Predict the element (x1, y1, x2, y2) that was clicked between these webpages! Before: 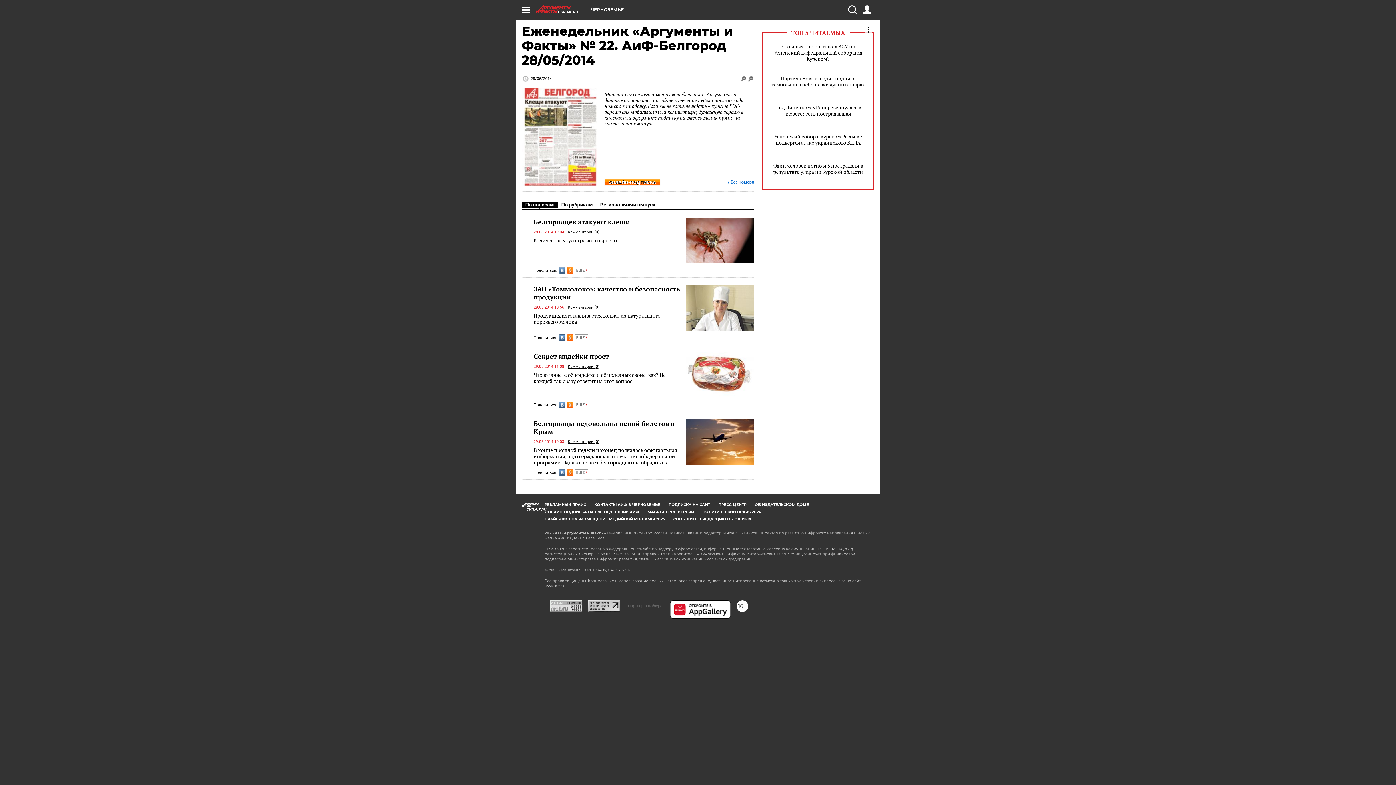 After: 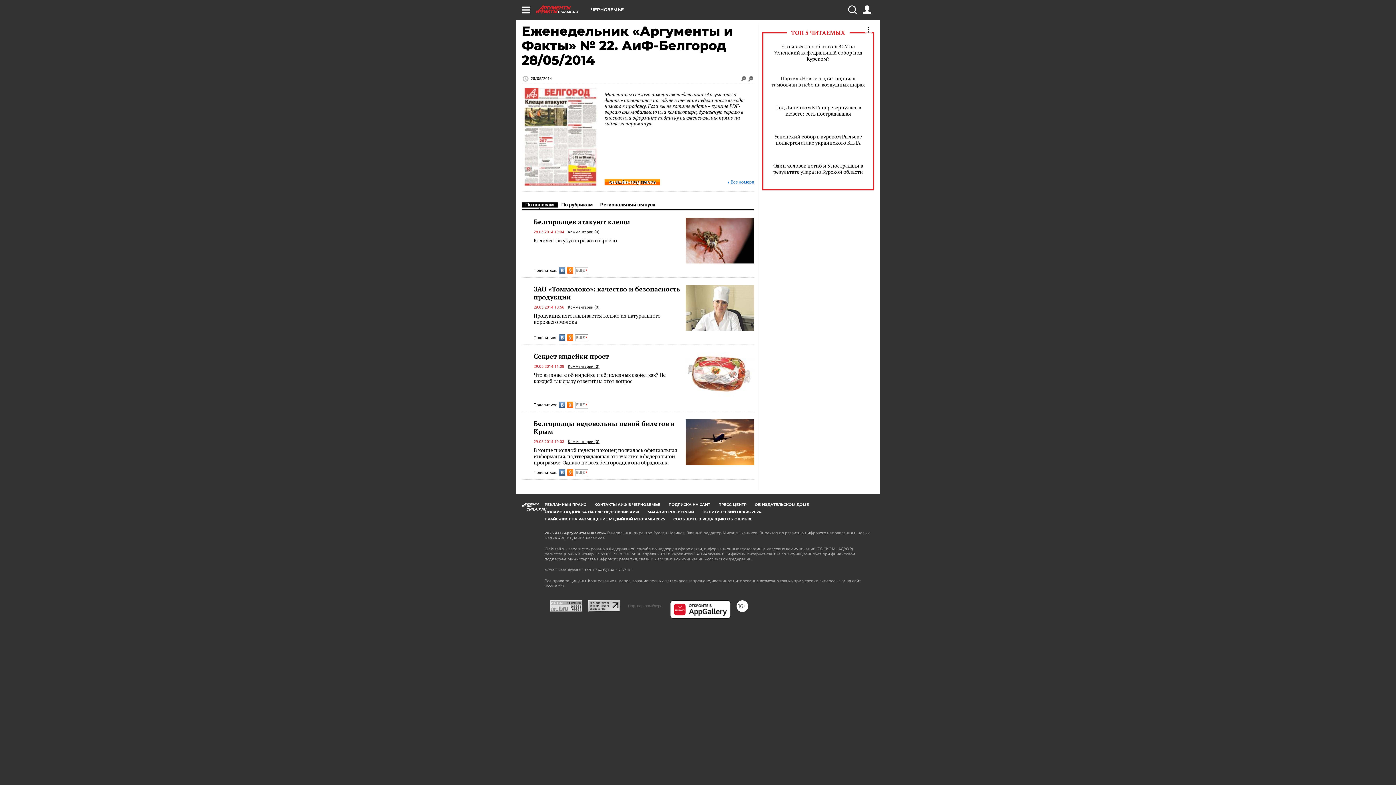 Action: bbox: (559, 401, 565, 408)